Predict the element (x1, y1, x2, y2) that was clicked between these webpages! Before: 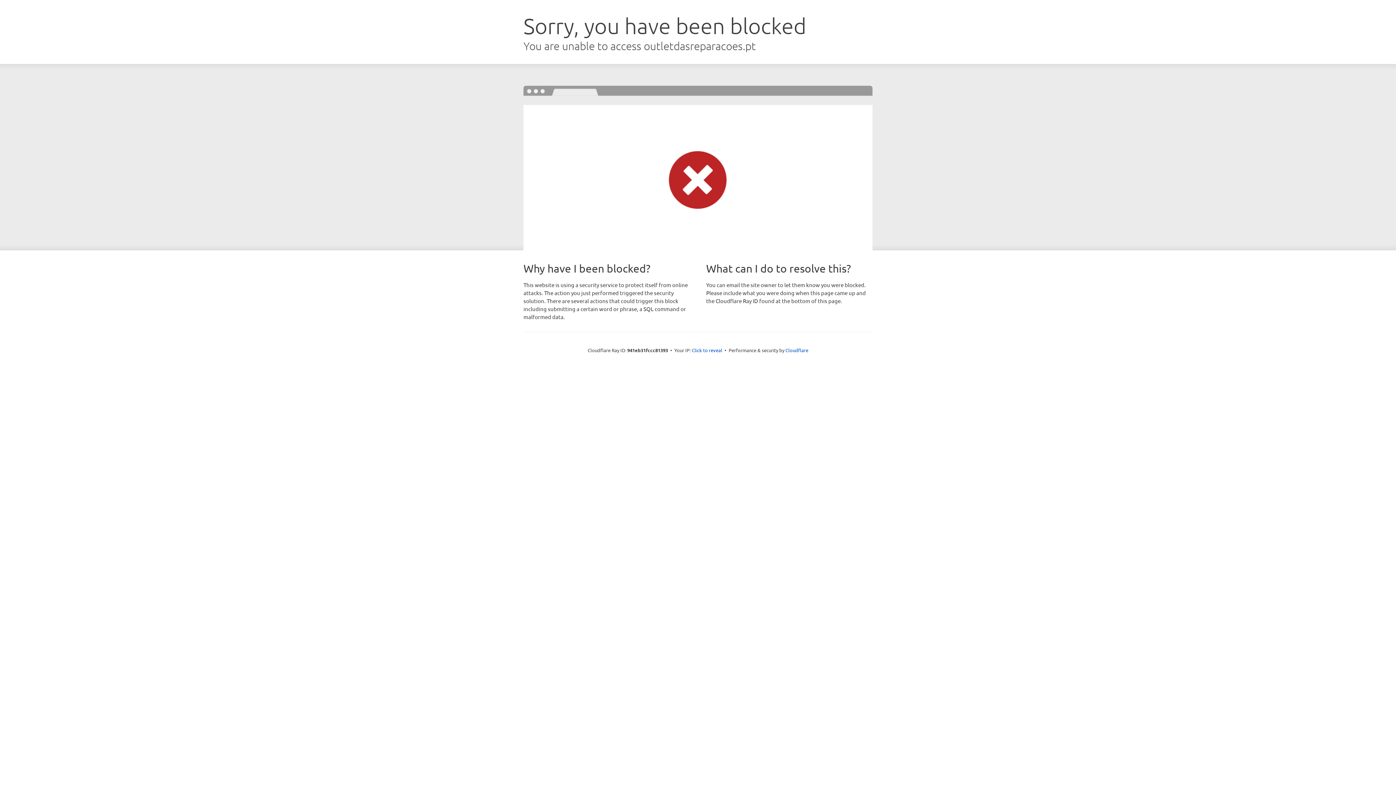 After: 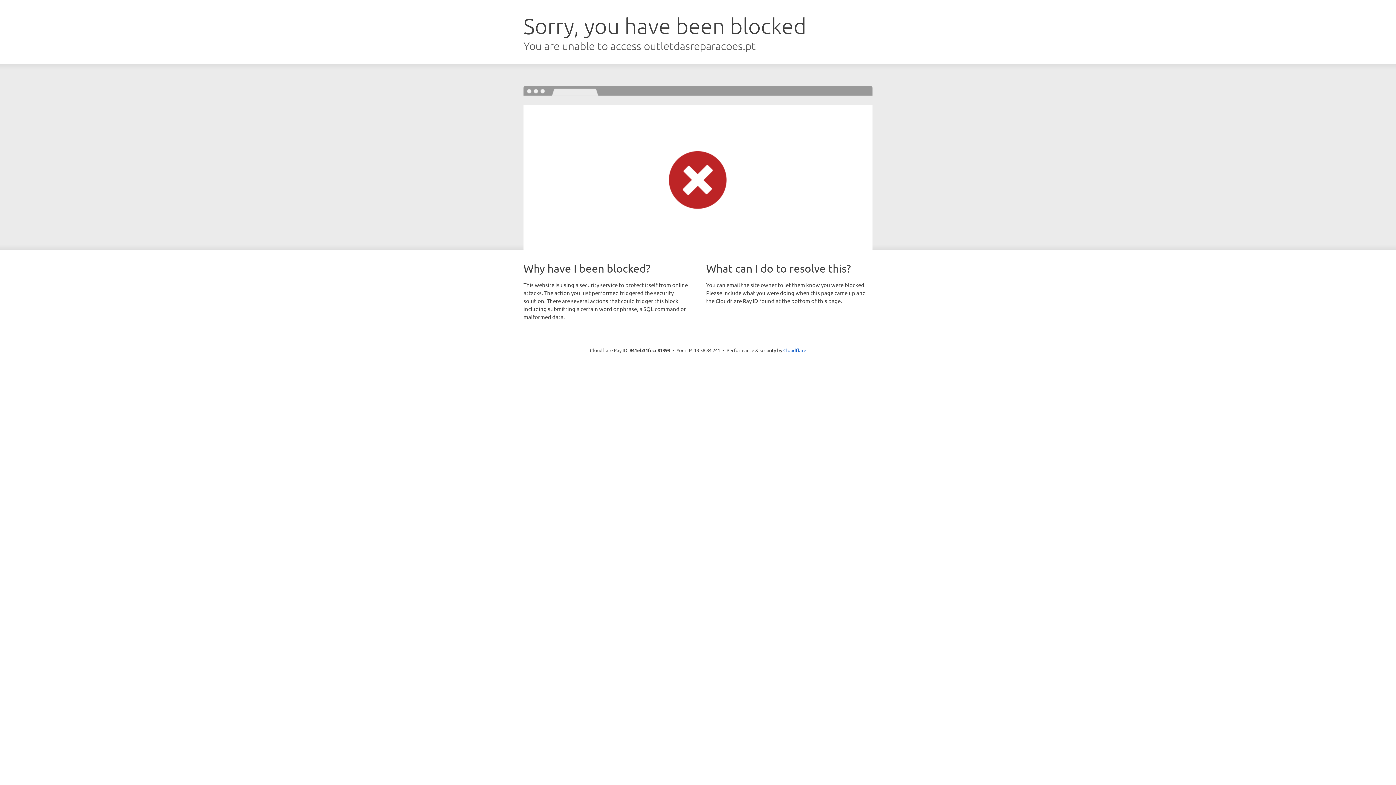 Action: bbox: (692, 346, 722, 353) label: Click to reveal